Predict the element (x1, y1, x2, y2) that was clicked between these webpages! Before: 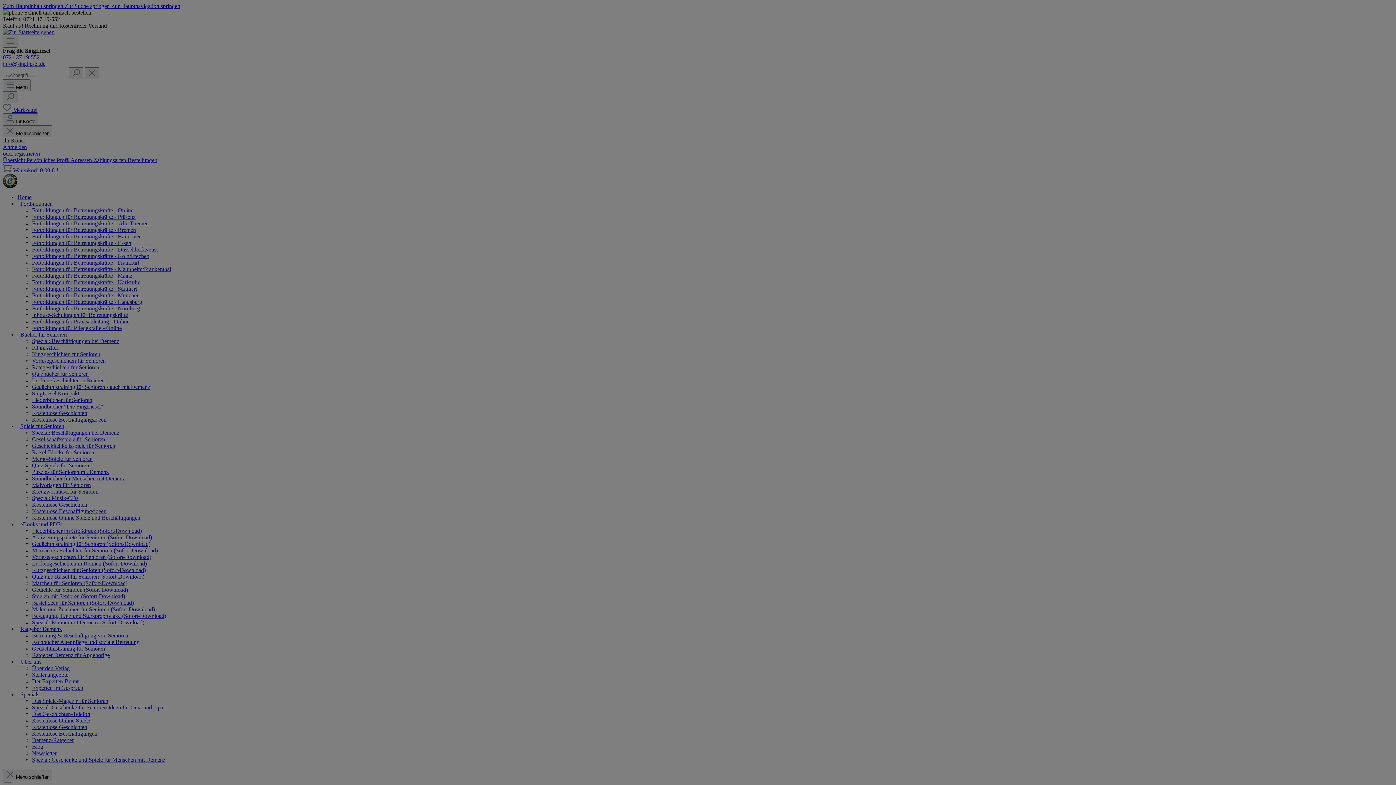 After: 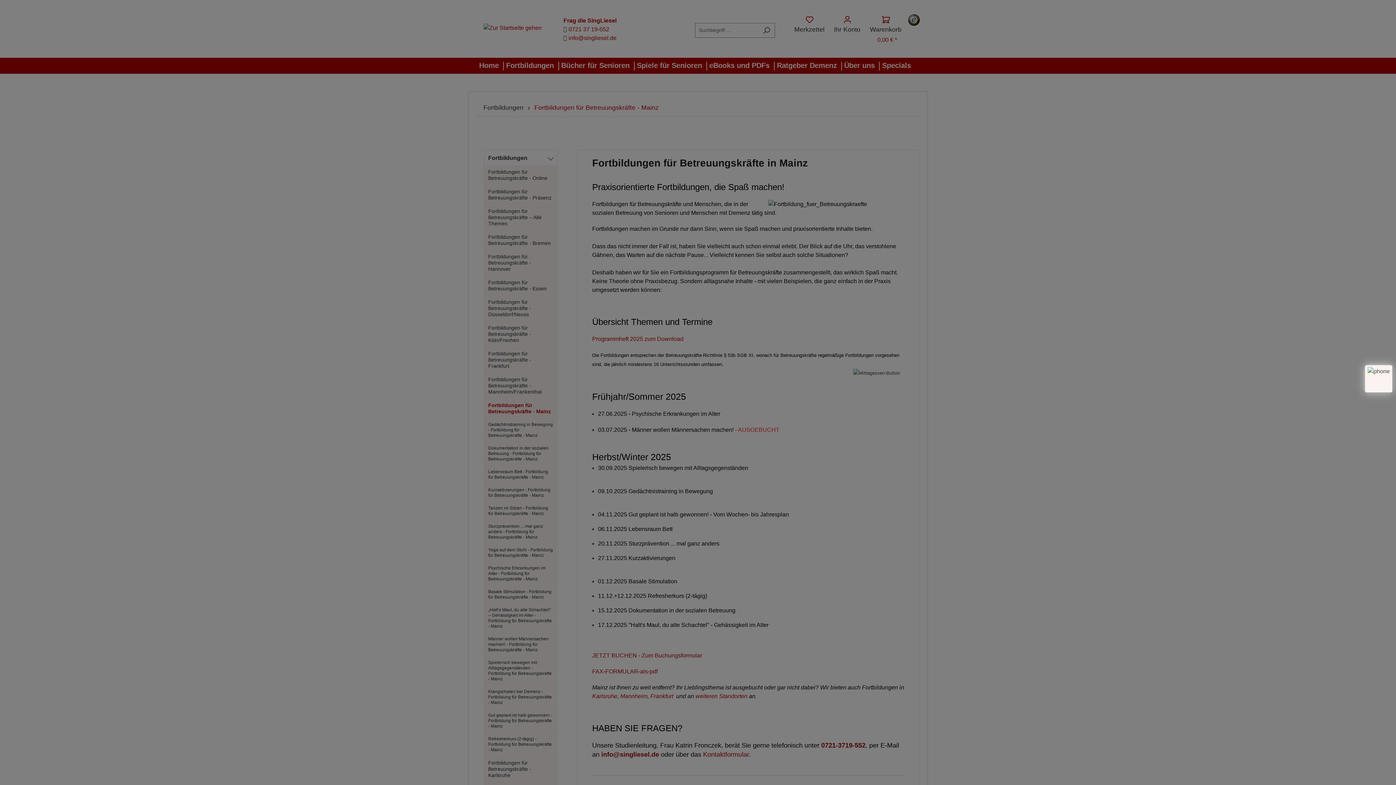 Action: bbox: (32, 272, 132, 278) label: Fortbildungen für Betreuungskräfte - Mainz